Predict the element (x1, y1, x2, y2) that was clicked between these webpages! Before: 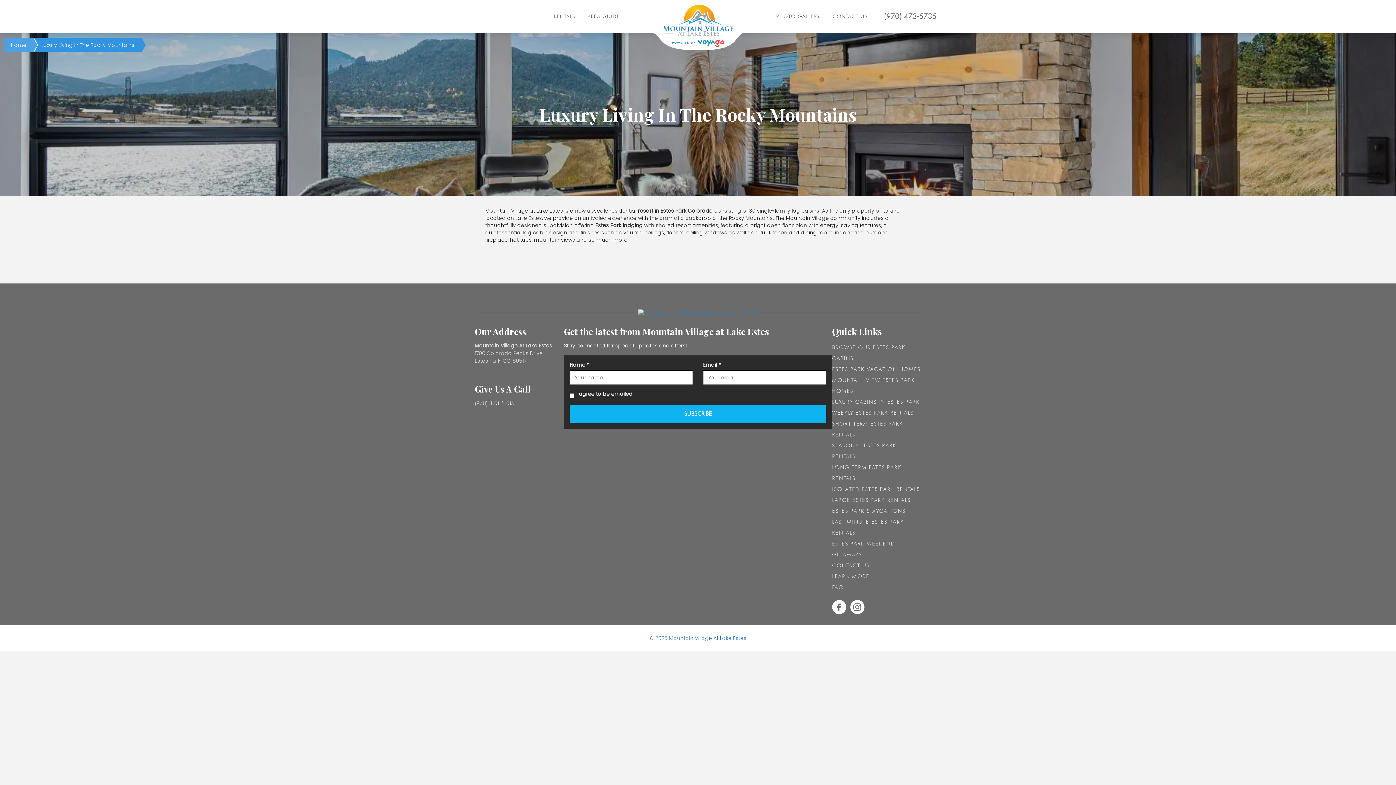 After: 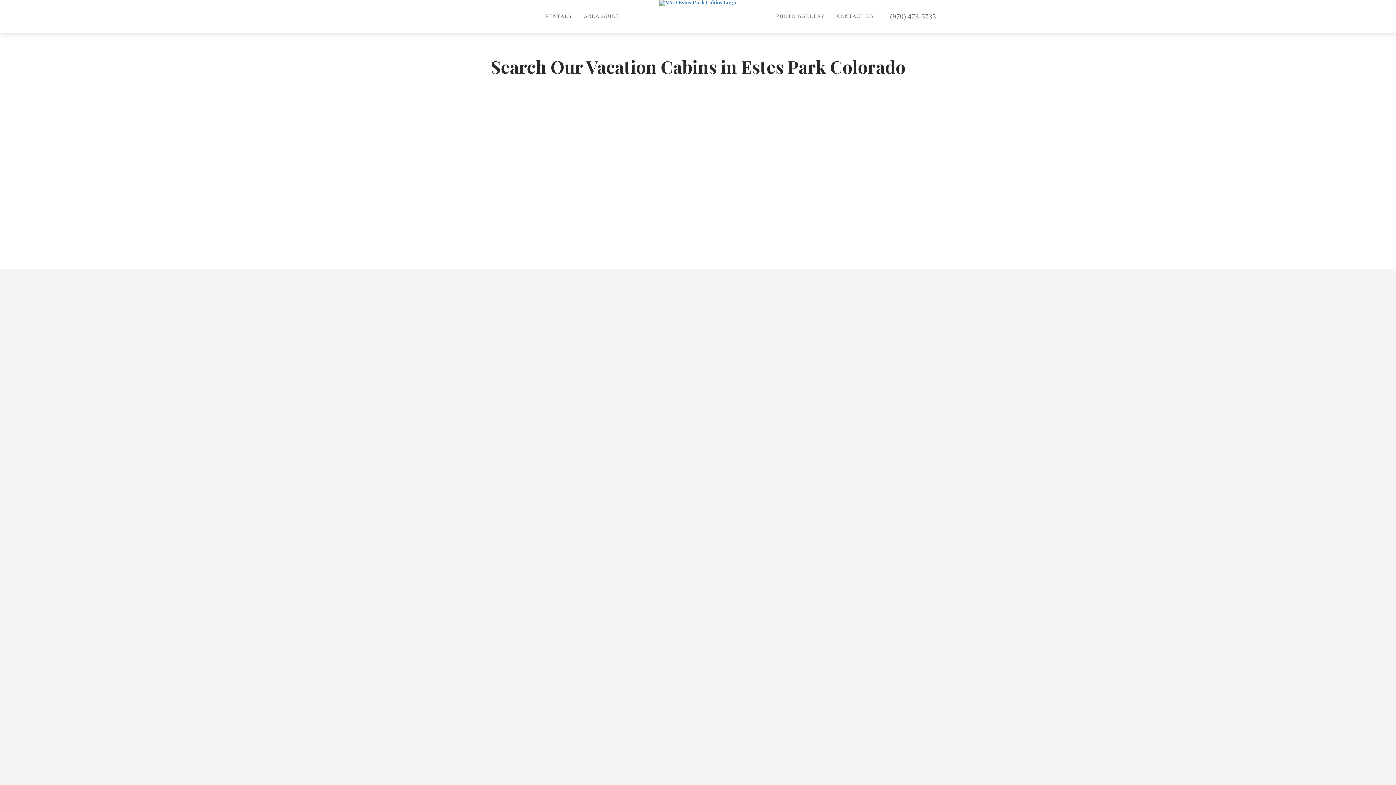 Action: bbox: (548, 9, 581, 22) label: RENTALS